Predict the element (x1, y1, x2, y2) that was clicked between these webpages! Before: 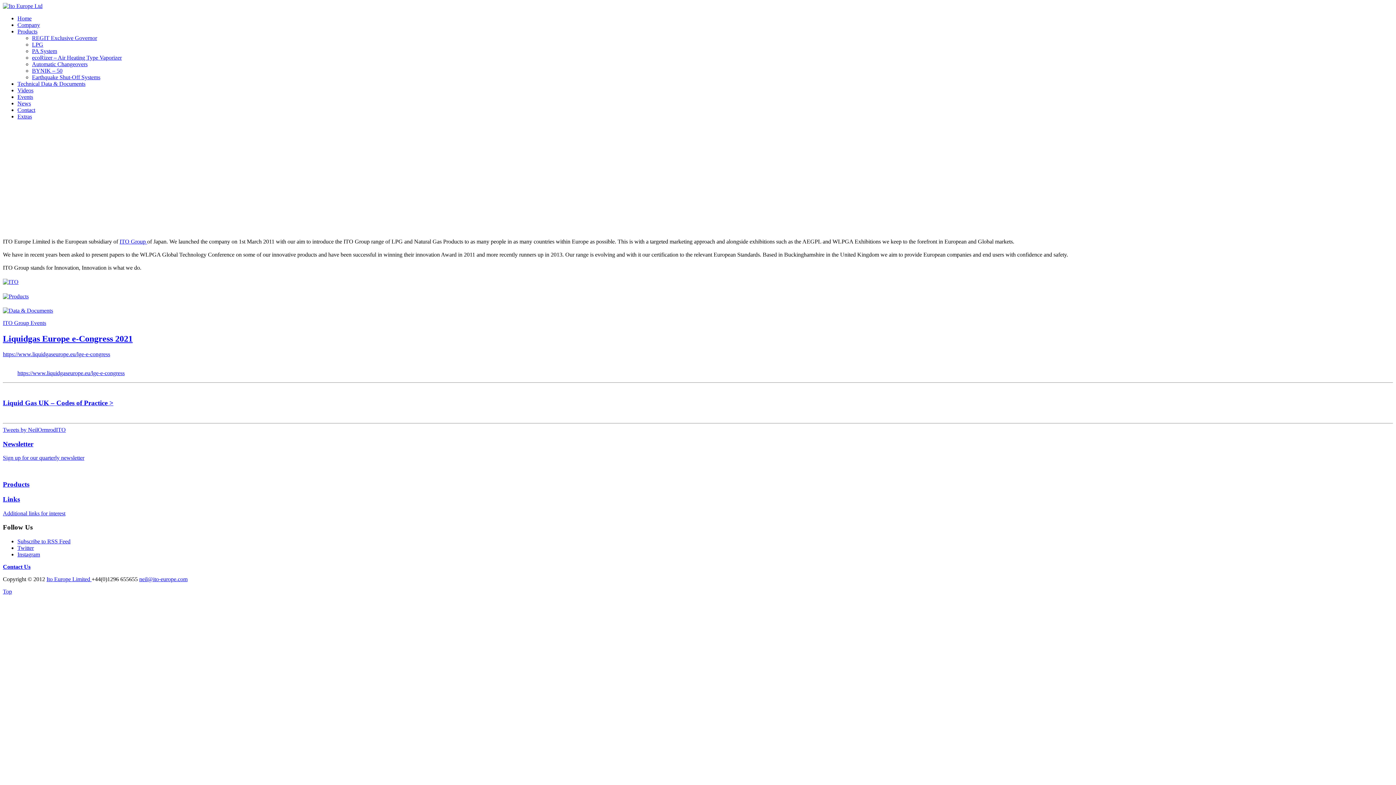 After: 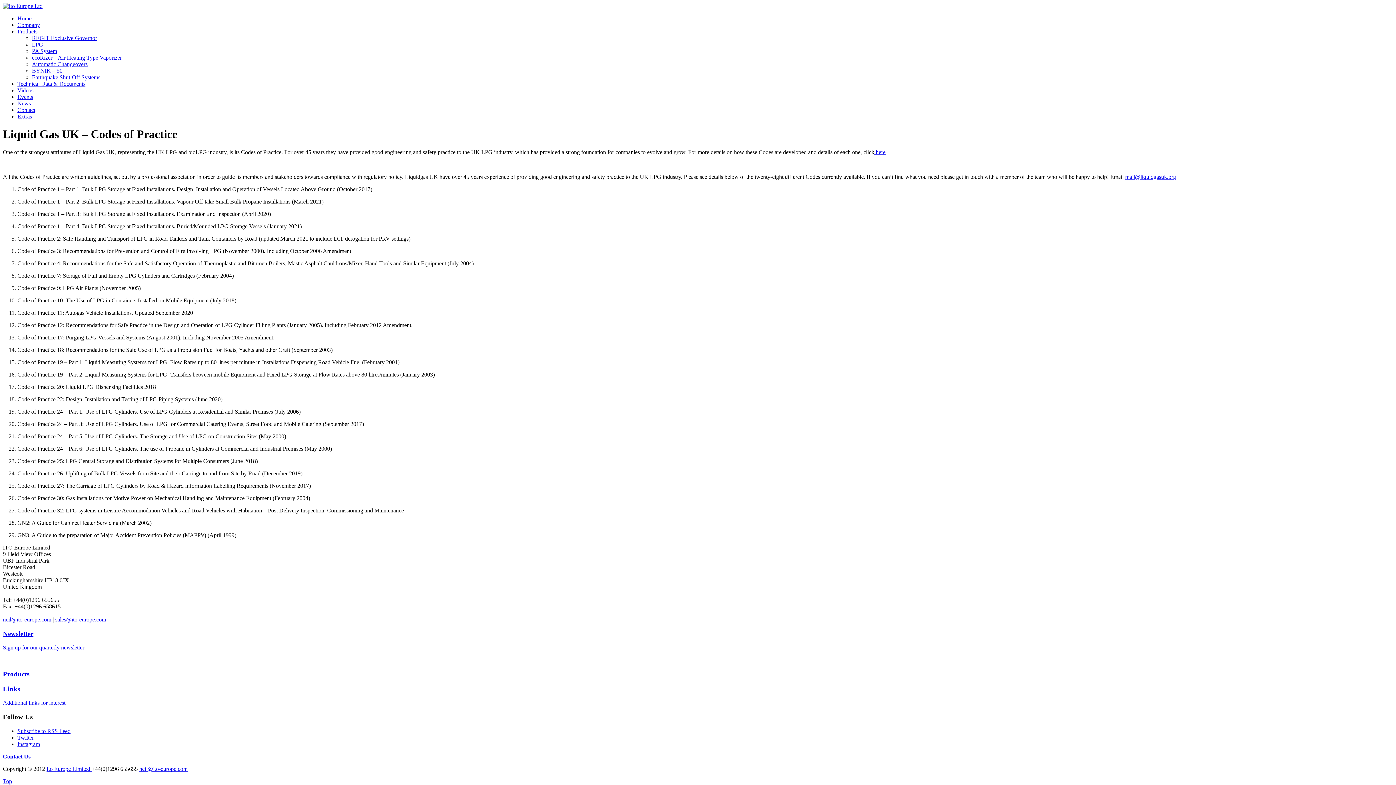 Action: label: Liquid Gas UK – Codes of Practice > bbox: (2, 399, 113, 406)